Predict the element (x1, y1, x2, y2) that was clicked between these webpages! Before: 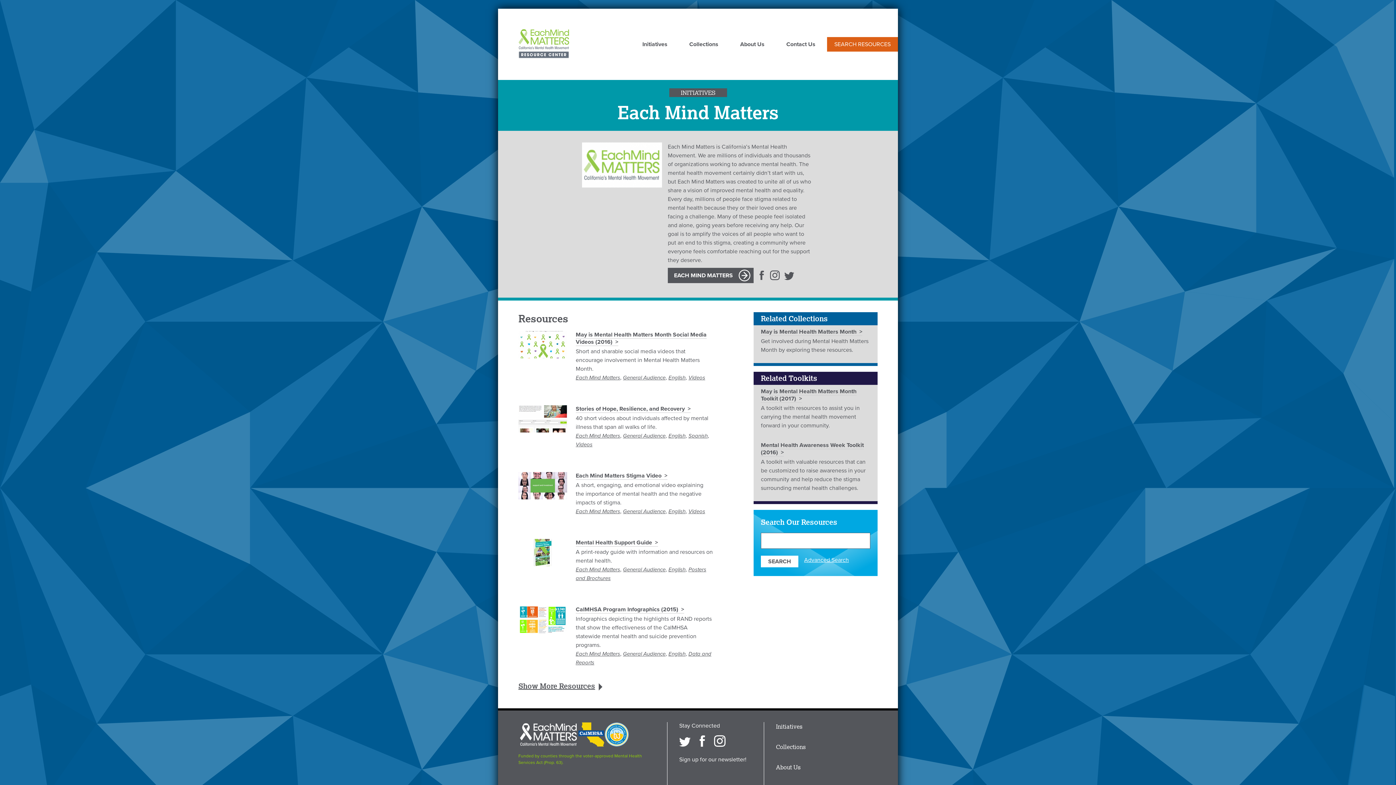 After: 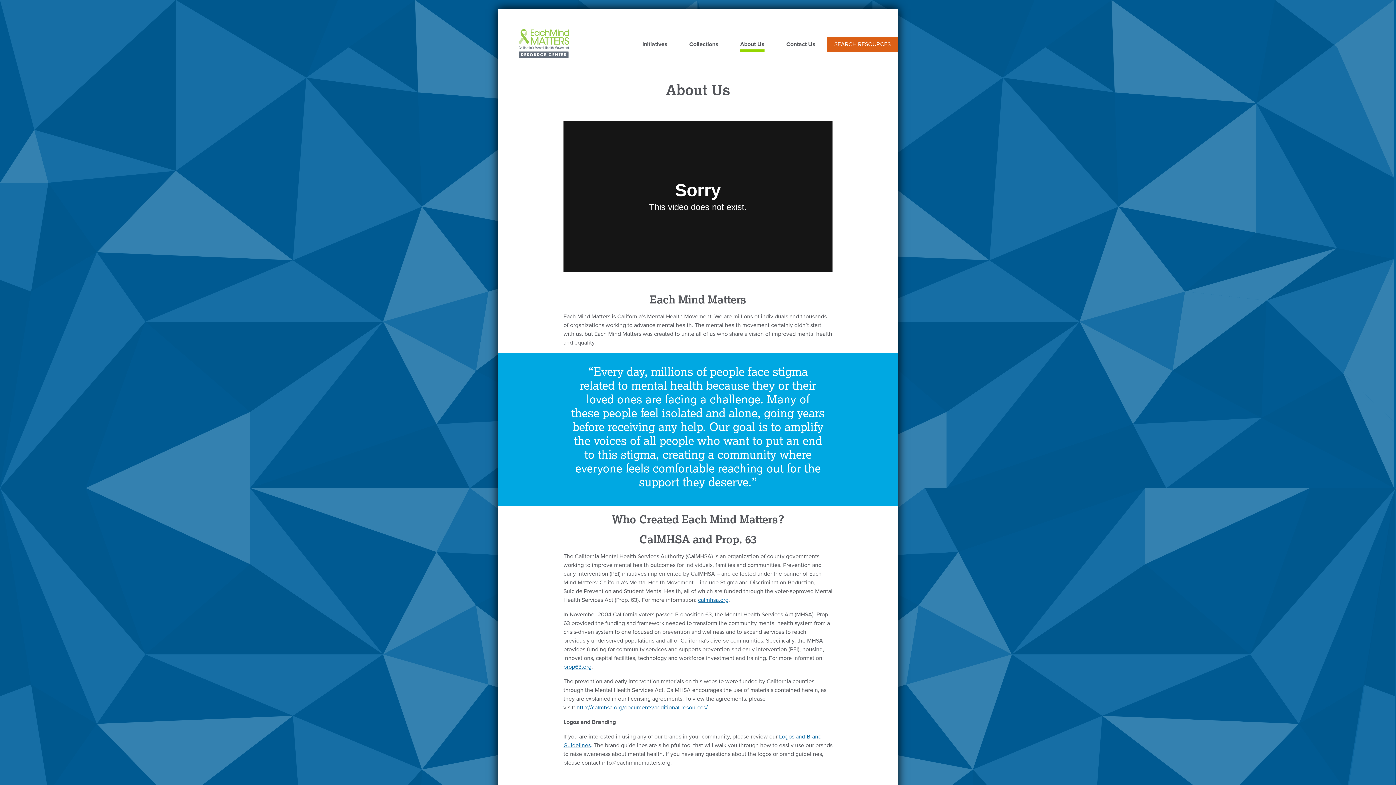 Action: bbox: (740, 41, 764, 51) label: About Us